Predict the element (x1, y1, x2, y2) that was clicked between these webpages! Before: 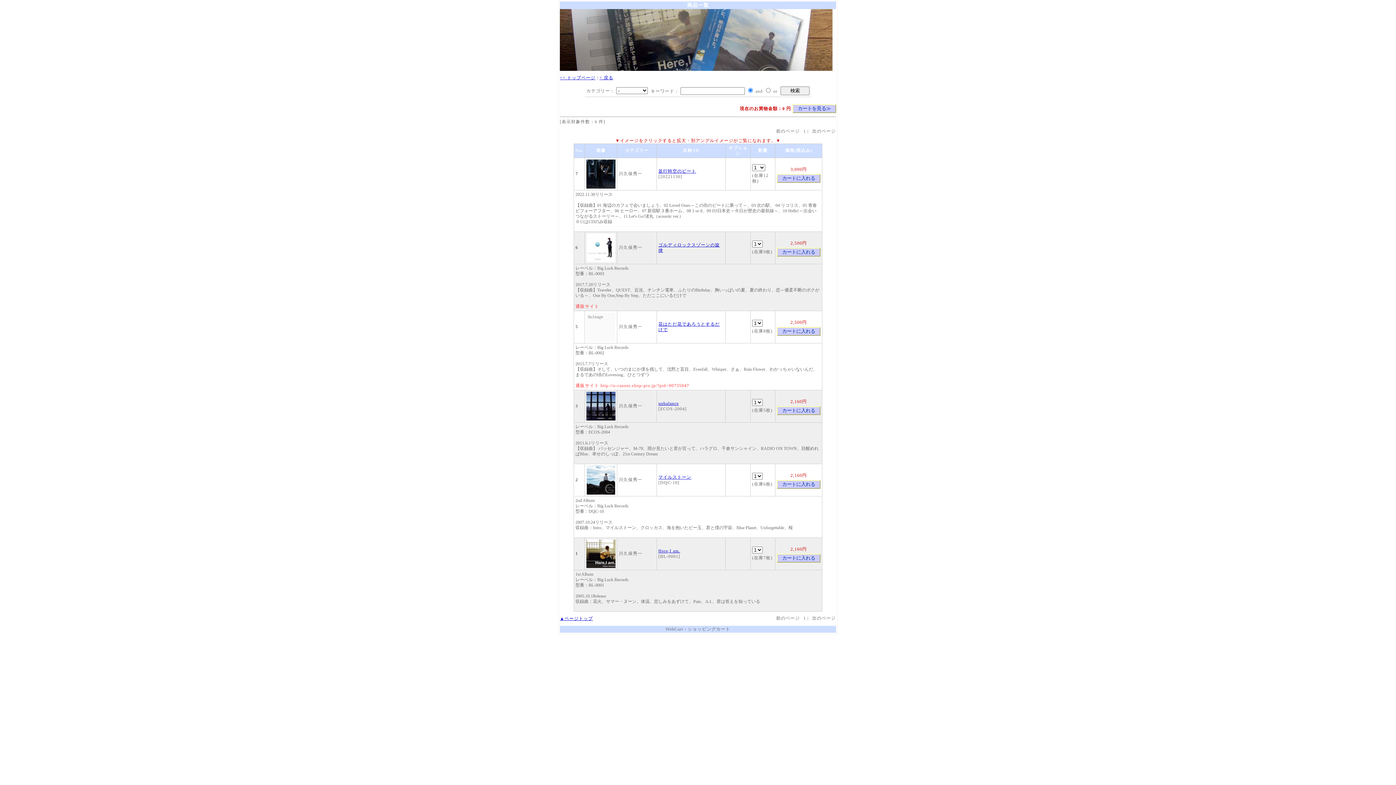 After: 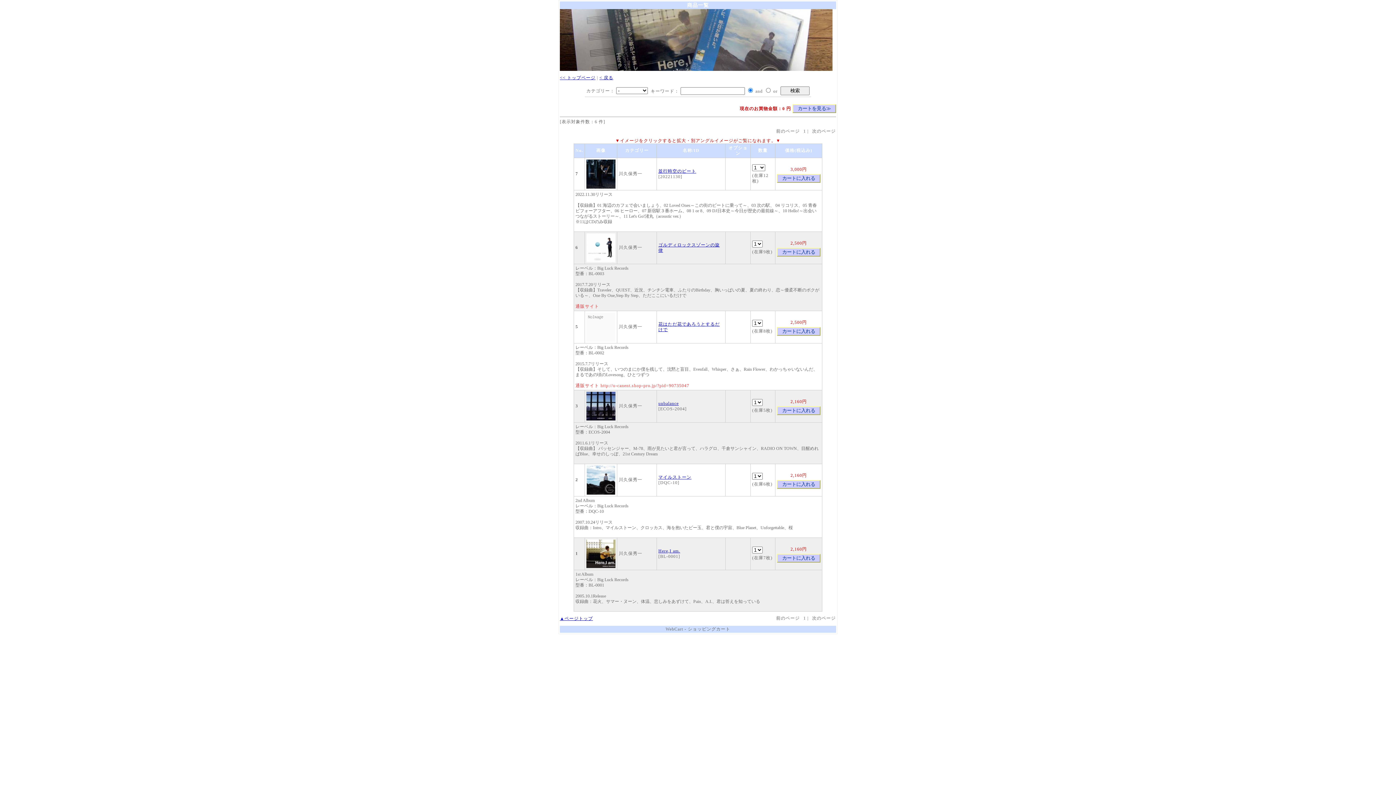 Action: bbox: (586, 564, 615, 569)